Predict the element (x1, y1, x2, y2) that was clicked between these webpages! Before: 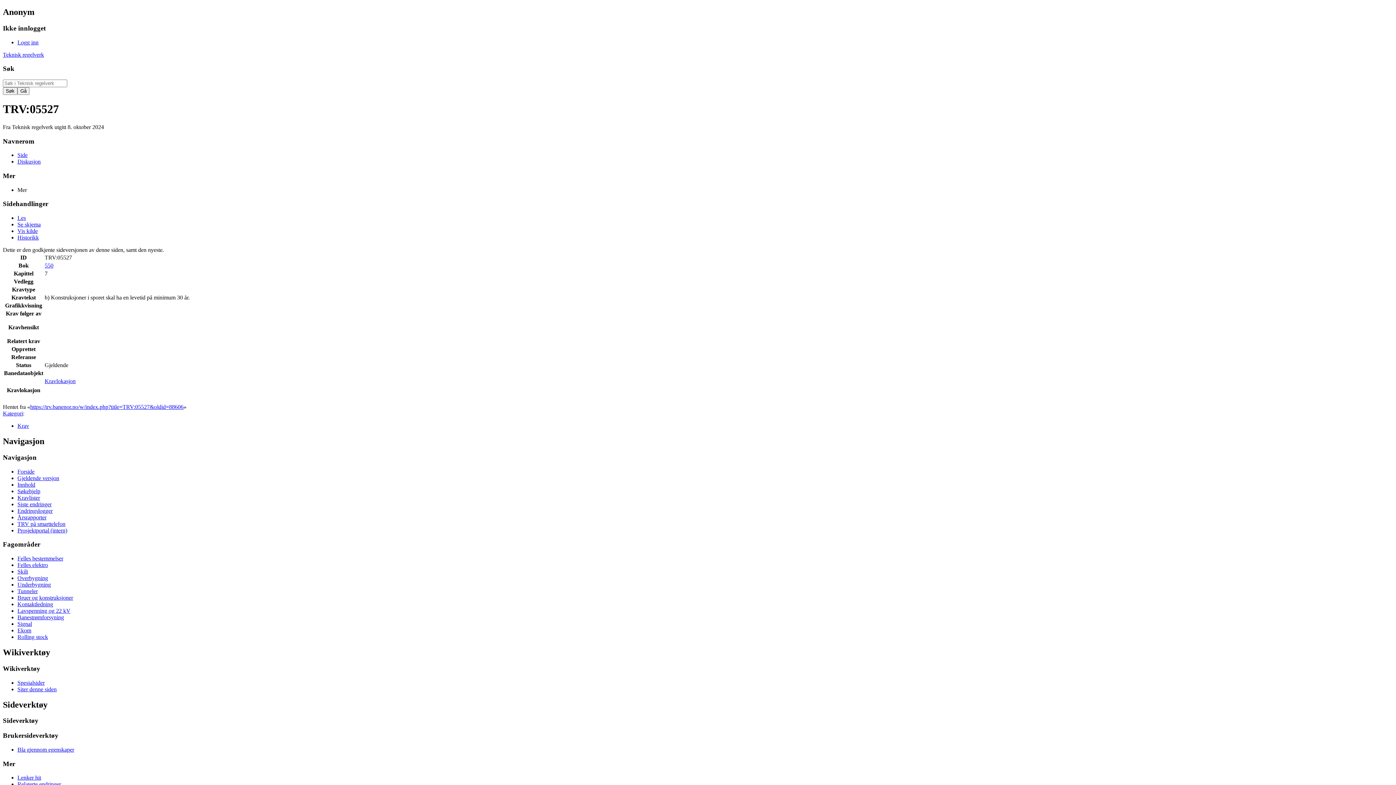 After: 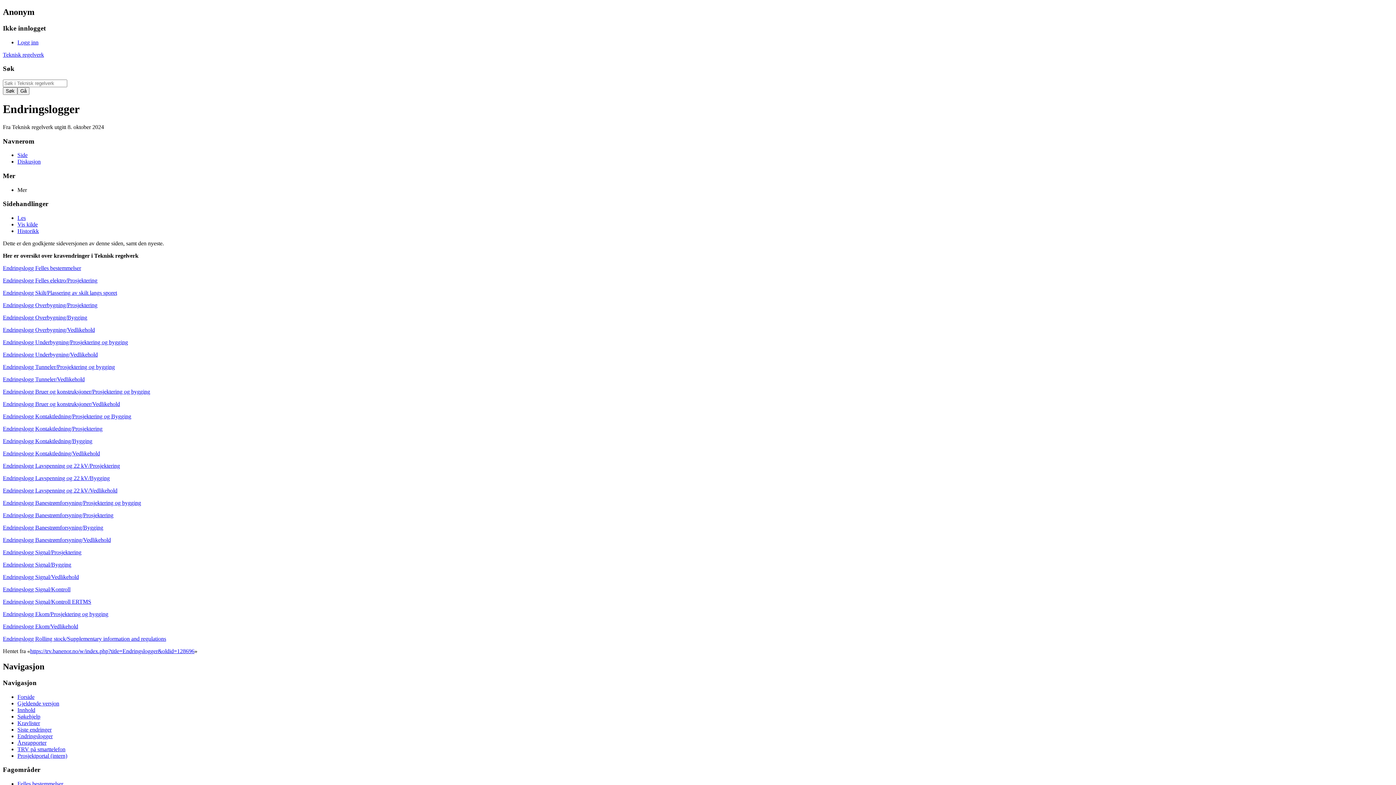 Action: bbox: (17, 507, 52, 514) label: Endringslogger